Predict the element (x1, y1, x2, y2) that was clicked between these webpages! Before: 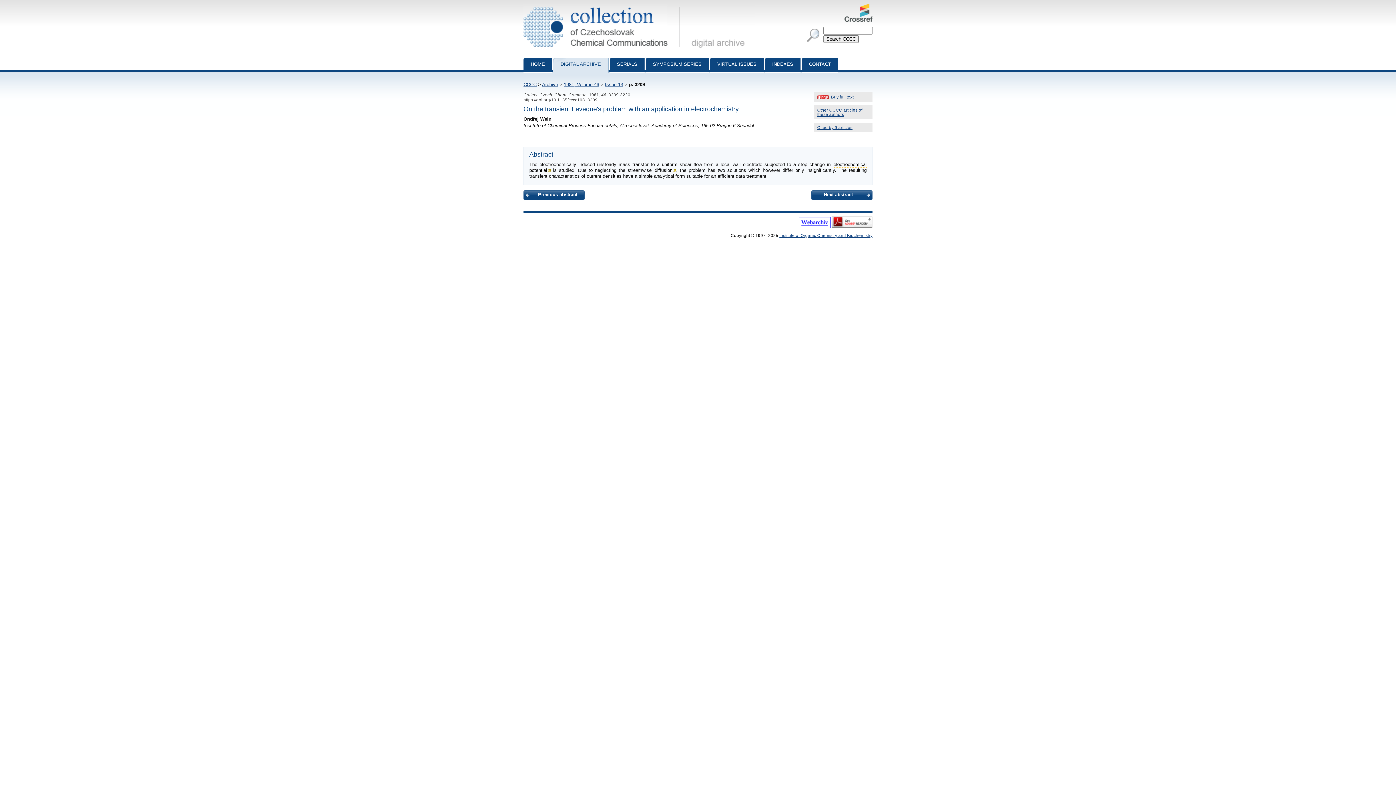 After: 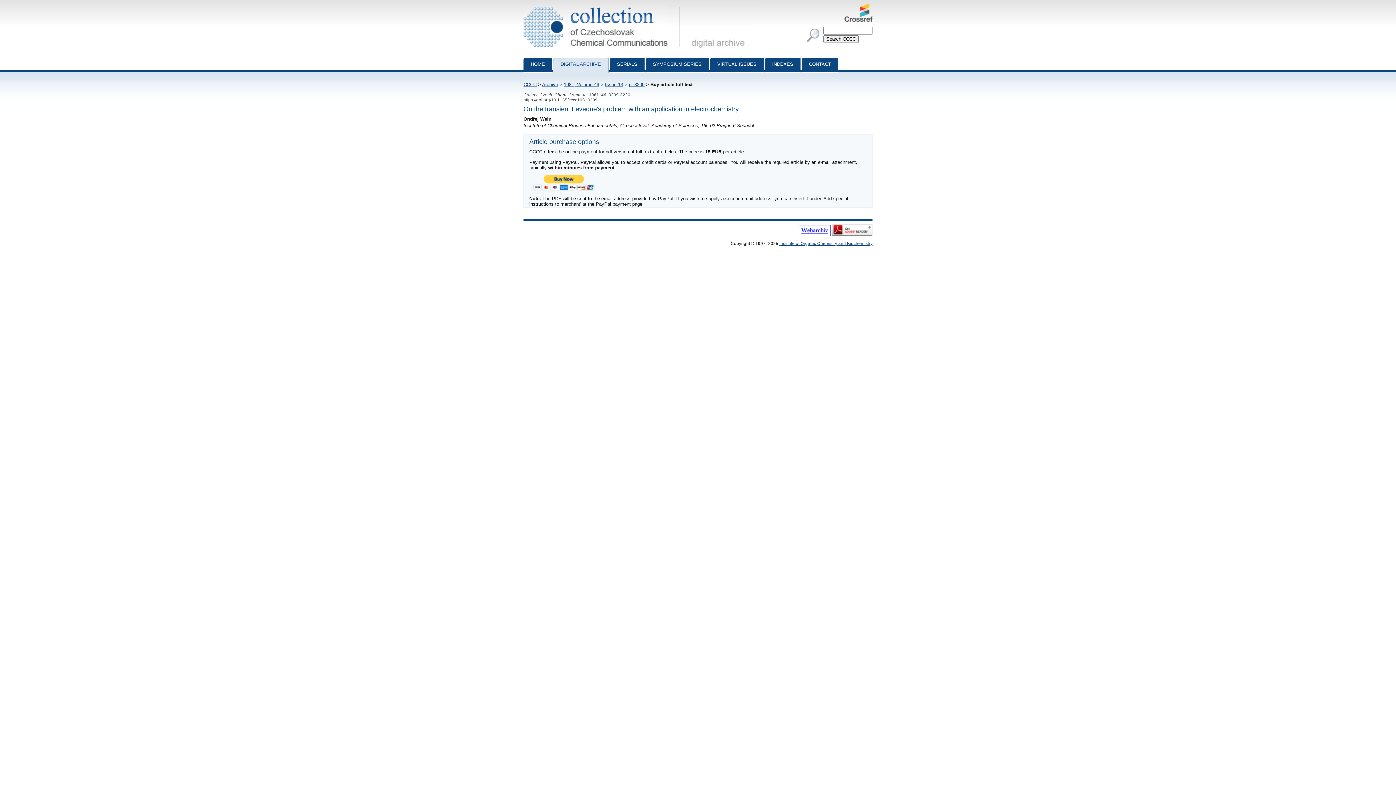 Action: bbox: (817, 94, 853, 99) label: Buy full text